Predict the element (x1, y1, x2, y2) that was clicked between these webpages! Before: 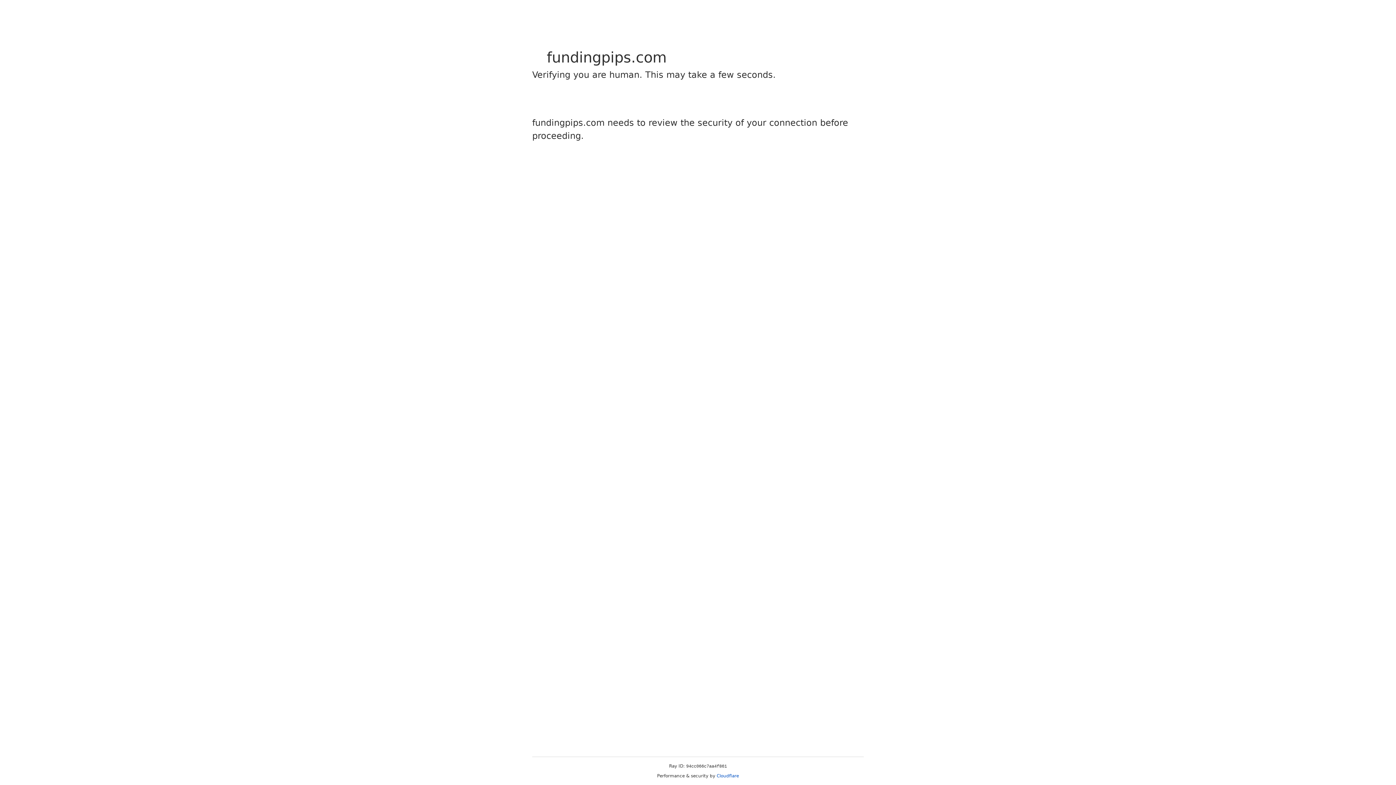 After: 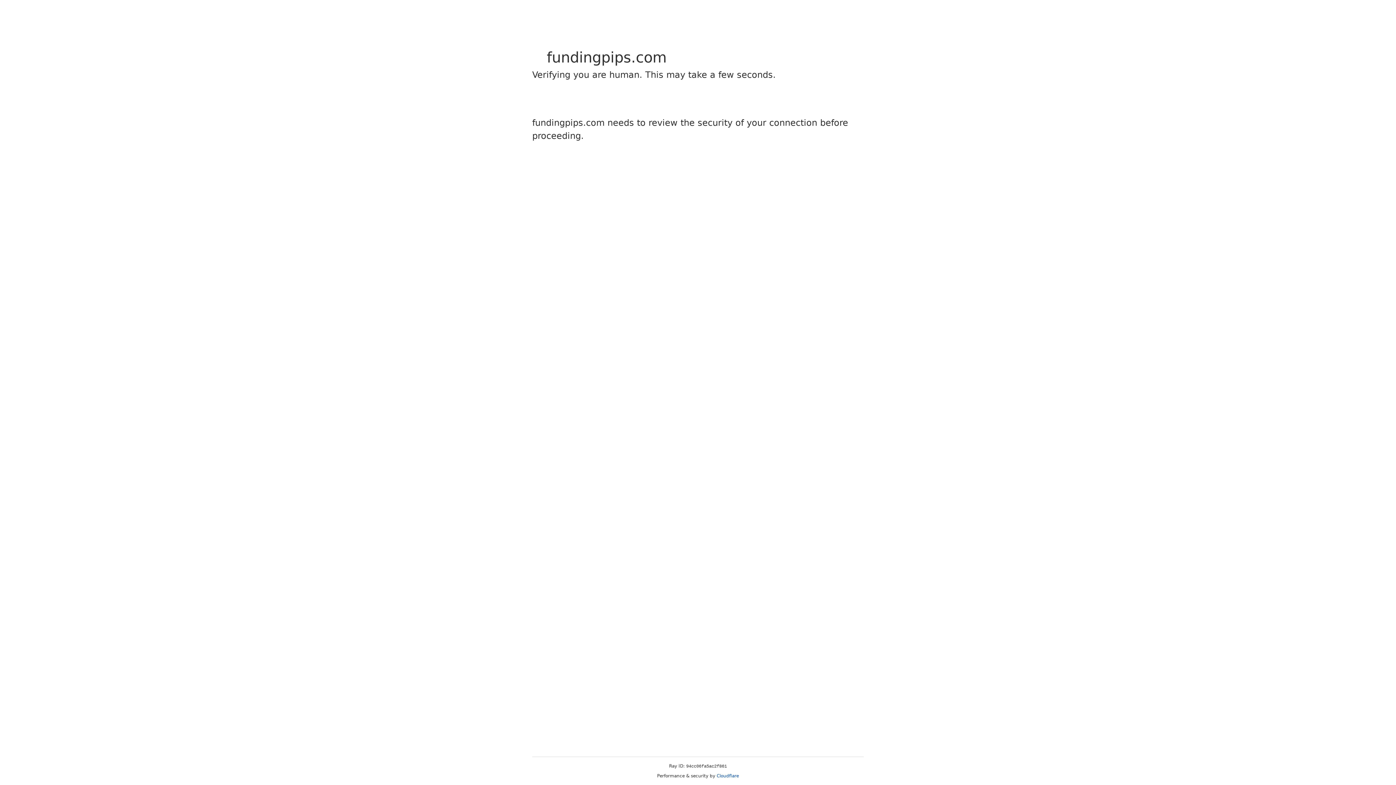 Action: label: Cloudflare bbox: (716, 773, 739, 778)